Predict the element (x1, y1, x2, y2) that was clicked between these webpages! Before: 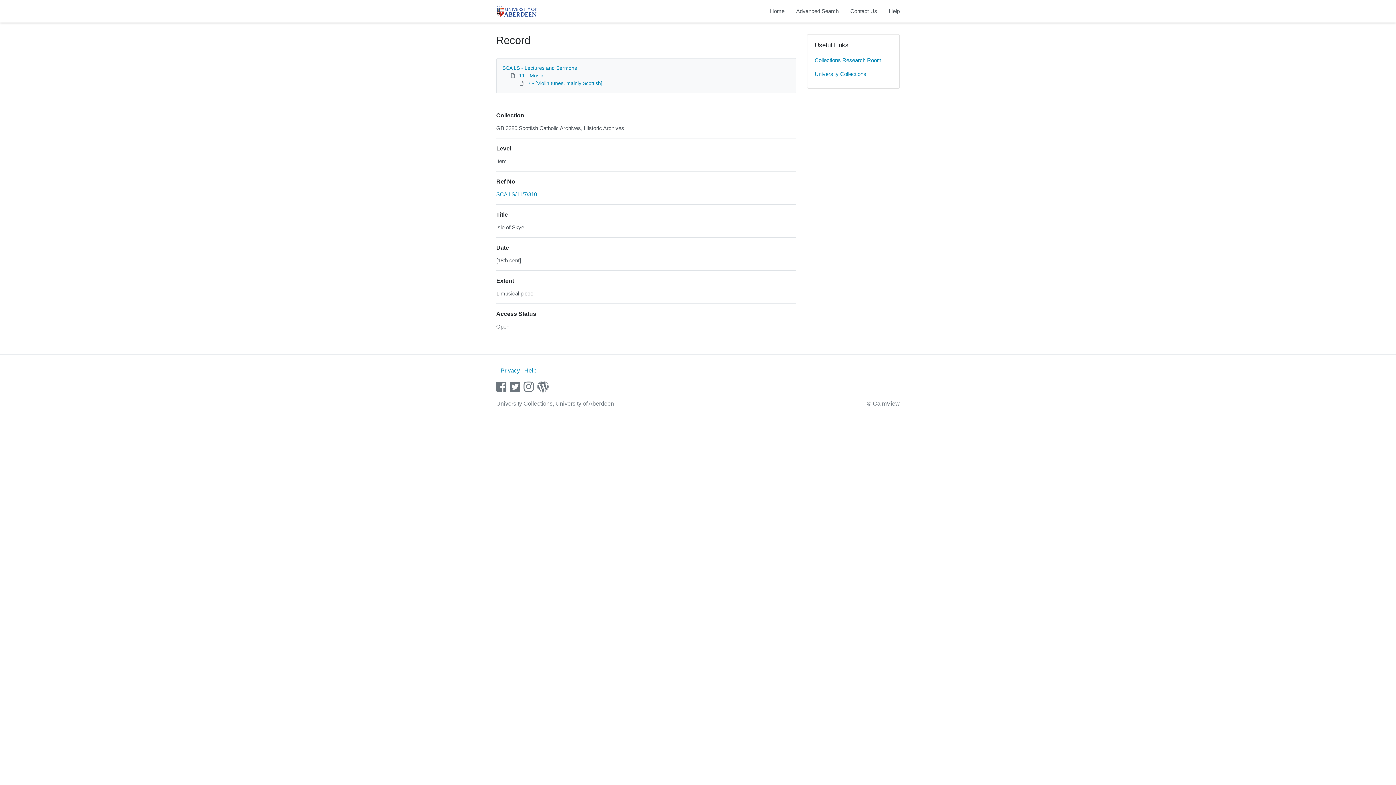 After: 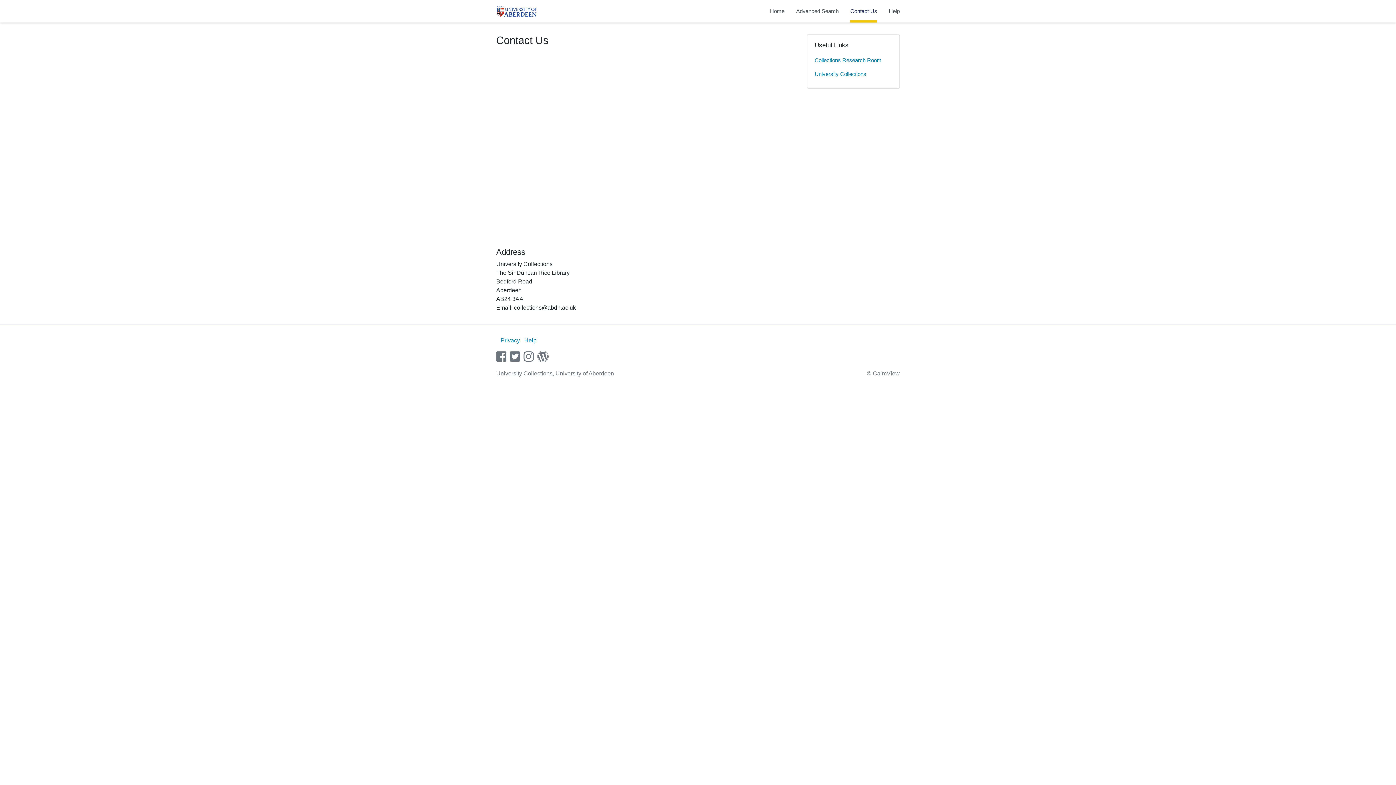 Action: label: Contact Us bbox: (850, 0, 877, 22)